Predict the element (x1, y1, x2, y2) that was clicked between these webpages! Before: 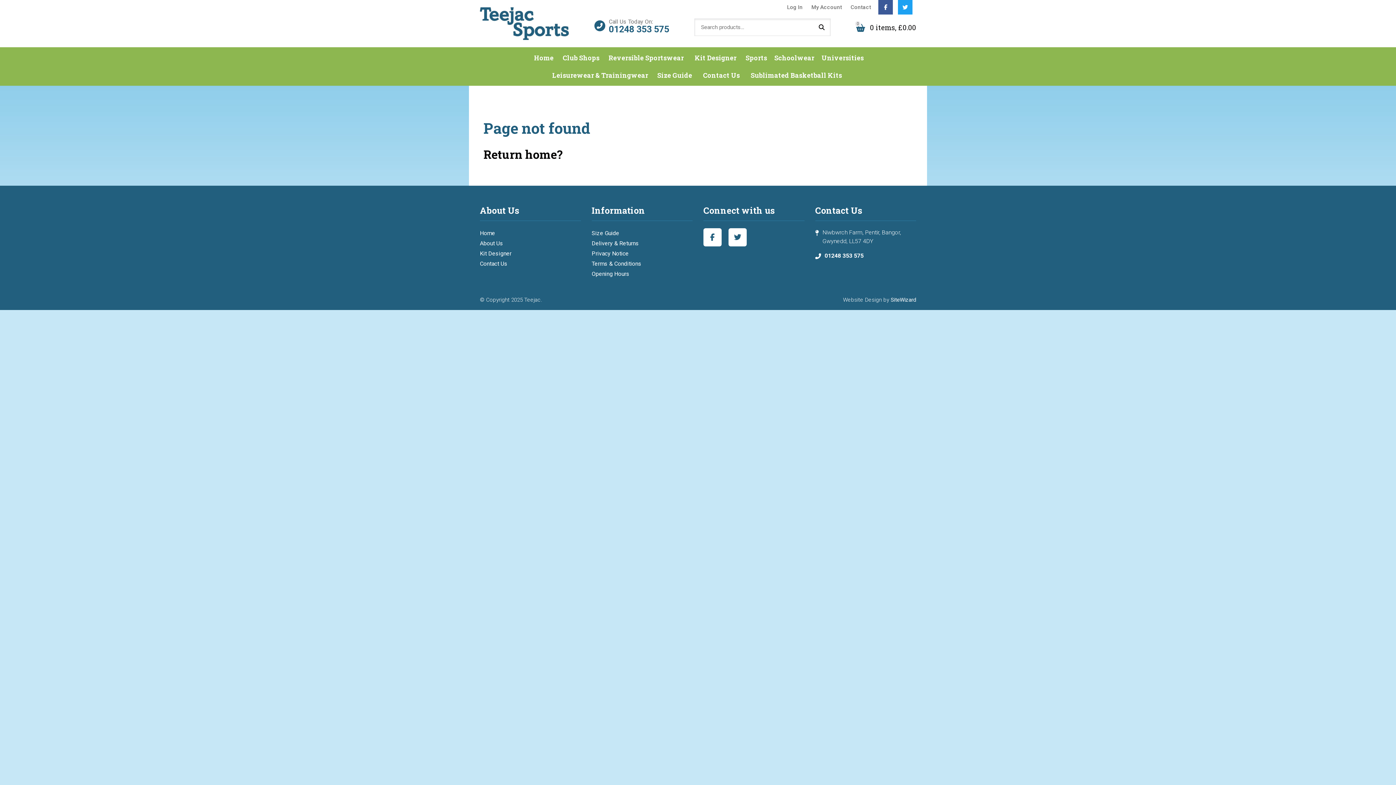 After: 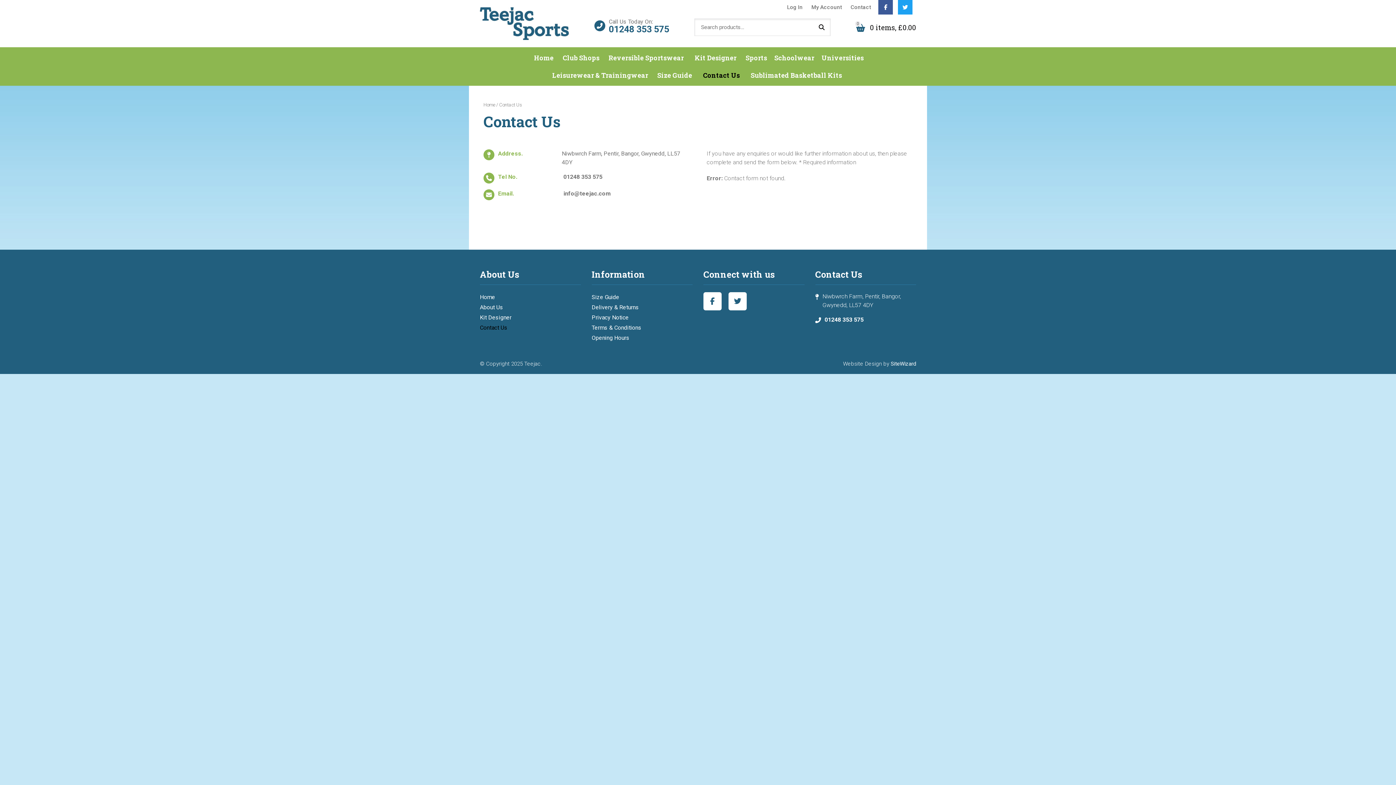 Action: bbox: (699, 66, 743, 84) label: Contact Us